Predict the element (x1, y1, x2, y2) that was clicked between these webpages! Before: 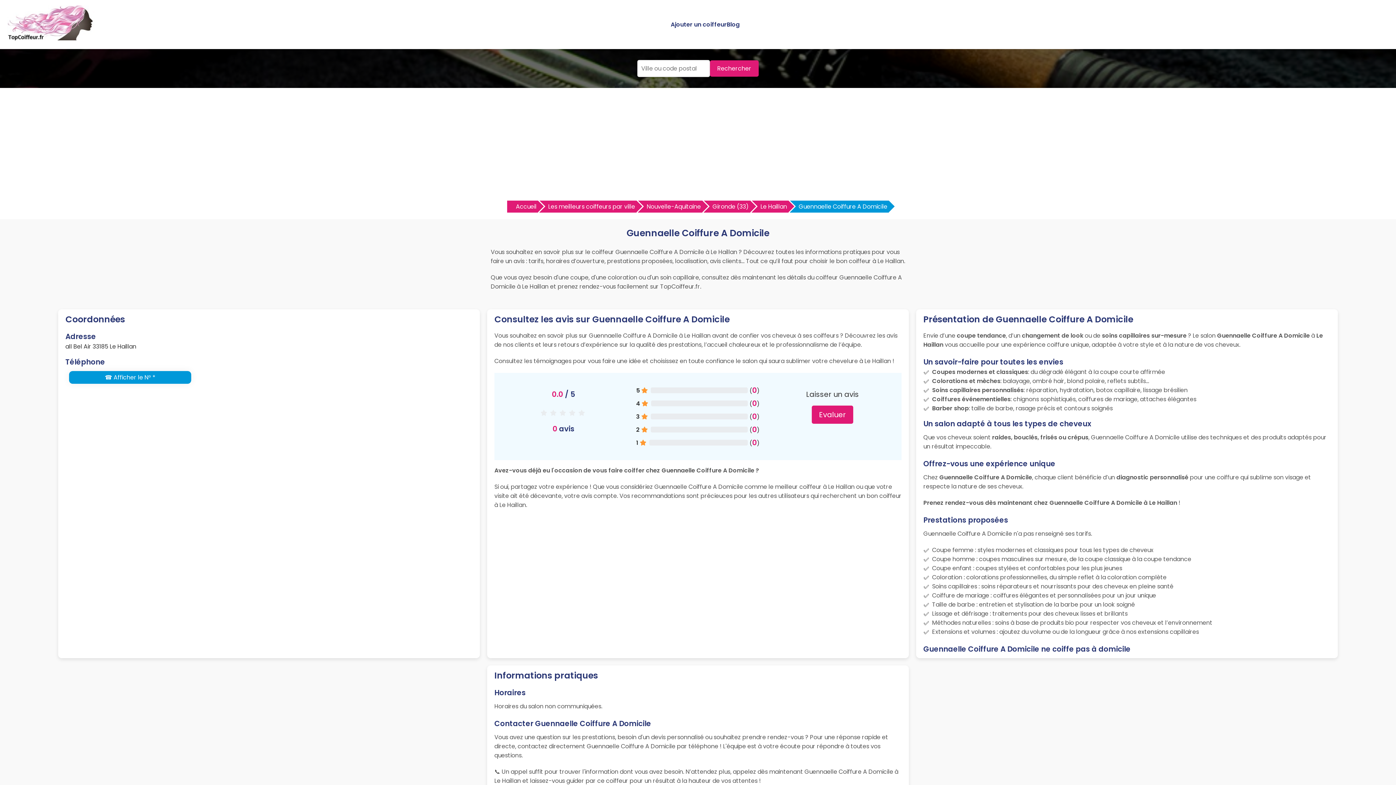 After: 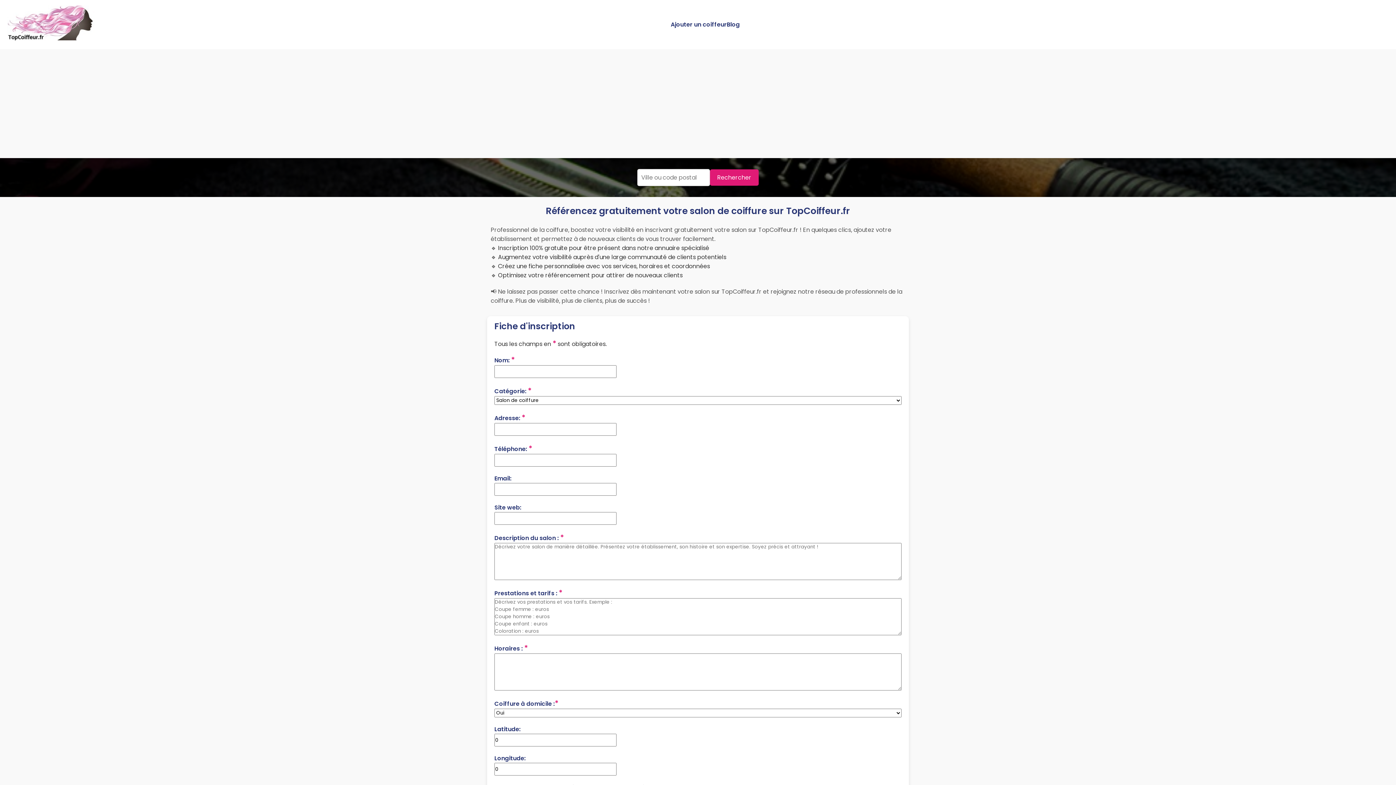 Action: bbox: (670, 20, 726, 28) label: Ajouter un coiffeur